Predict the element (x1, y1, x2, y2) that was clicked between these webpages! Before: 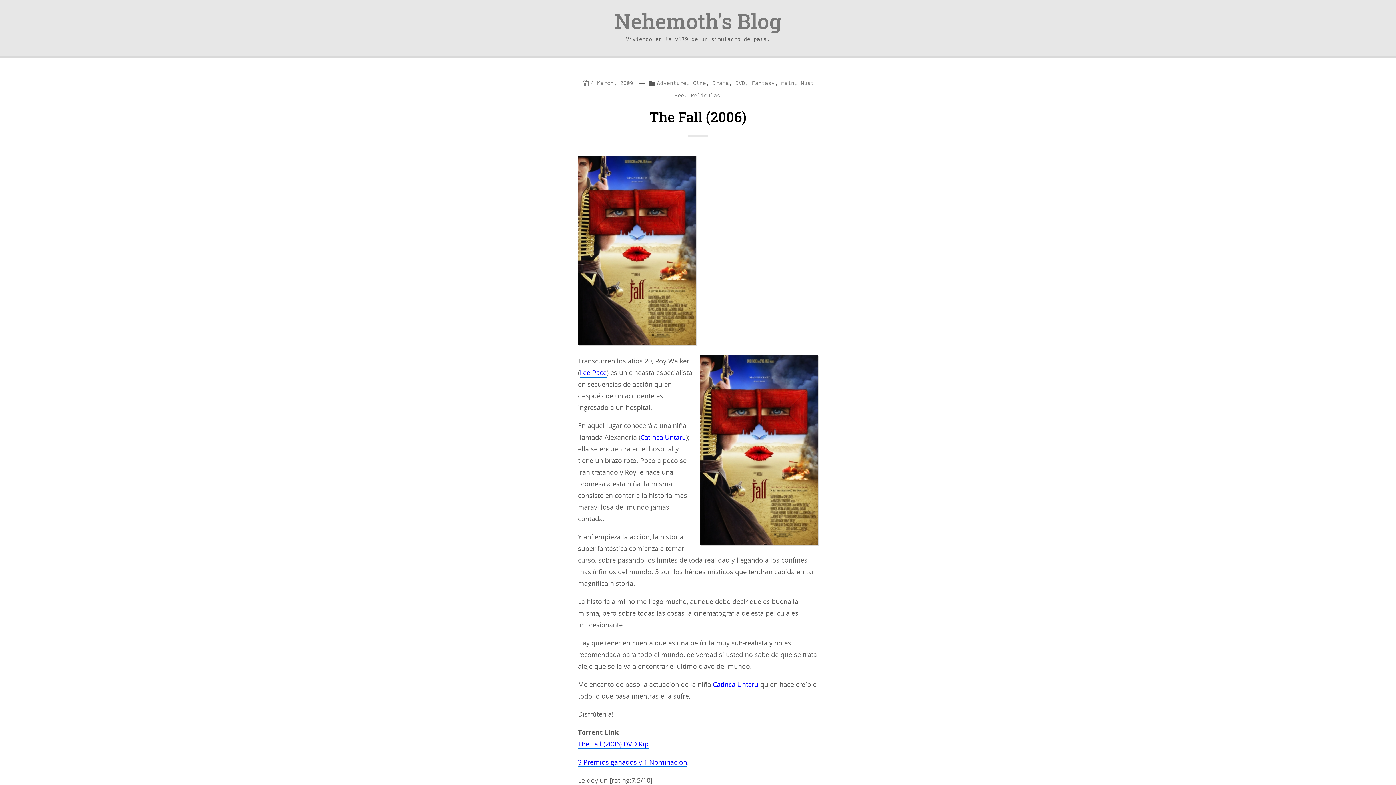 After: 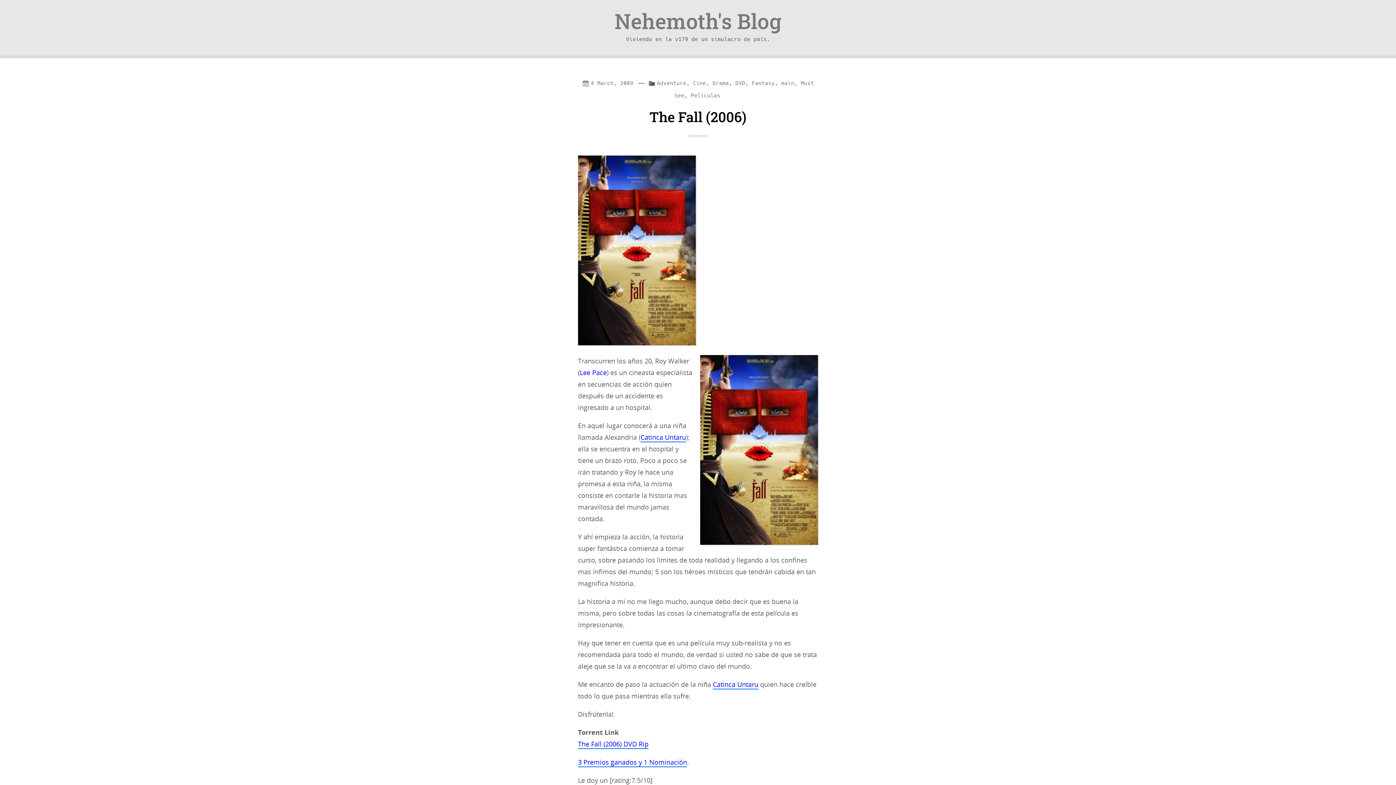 Action: label: Lee Pace bbox: (580, 368, 606, 377)